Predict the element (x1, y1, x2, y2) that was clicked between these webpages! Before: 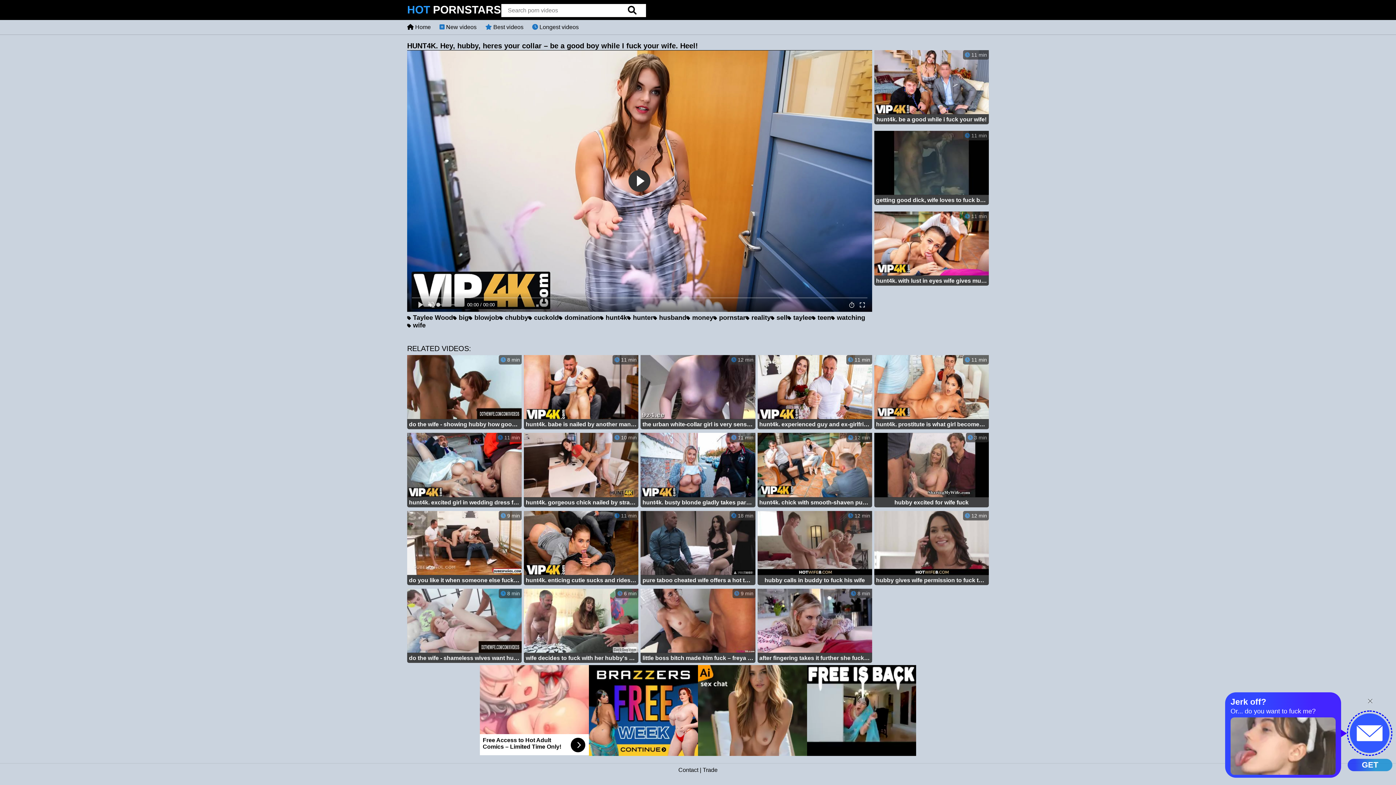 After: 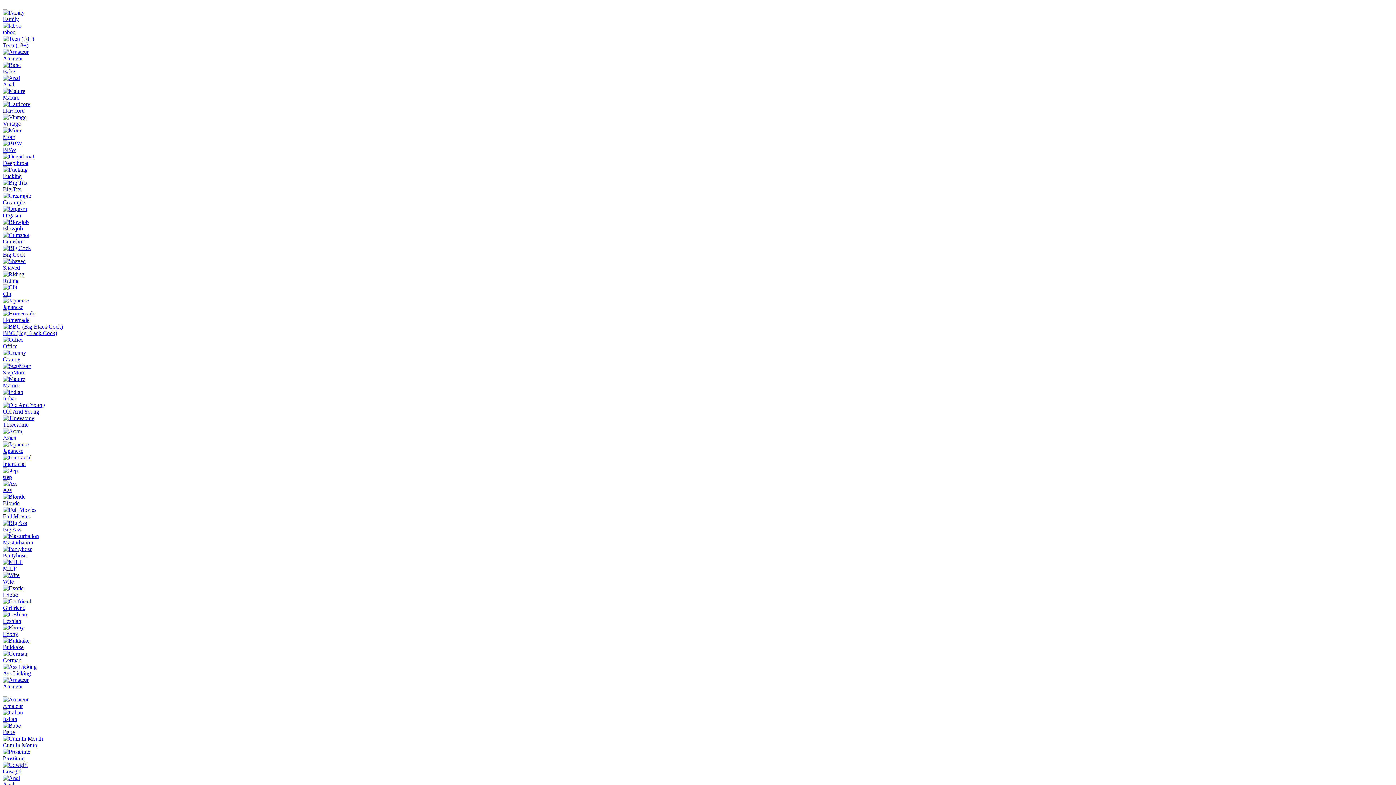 Action: bbox: (874, 130, 989, 206) label:  11 min
getting good dick, wife loves to fuck bbc to entertain hubby.